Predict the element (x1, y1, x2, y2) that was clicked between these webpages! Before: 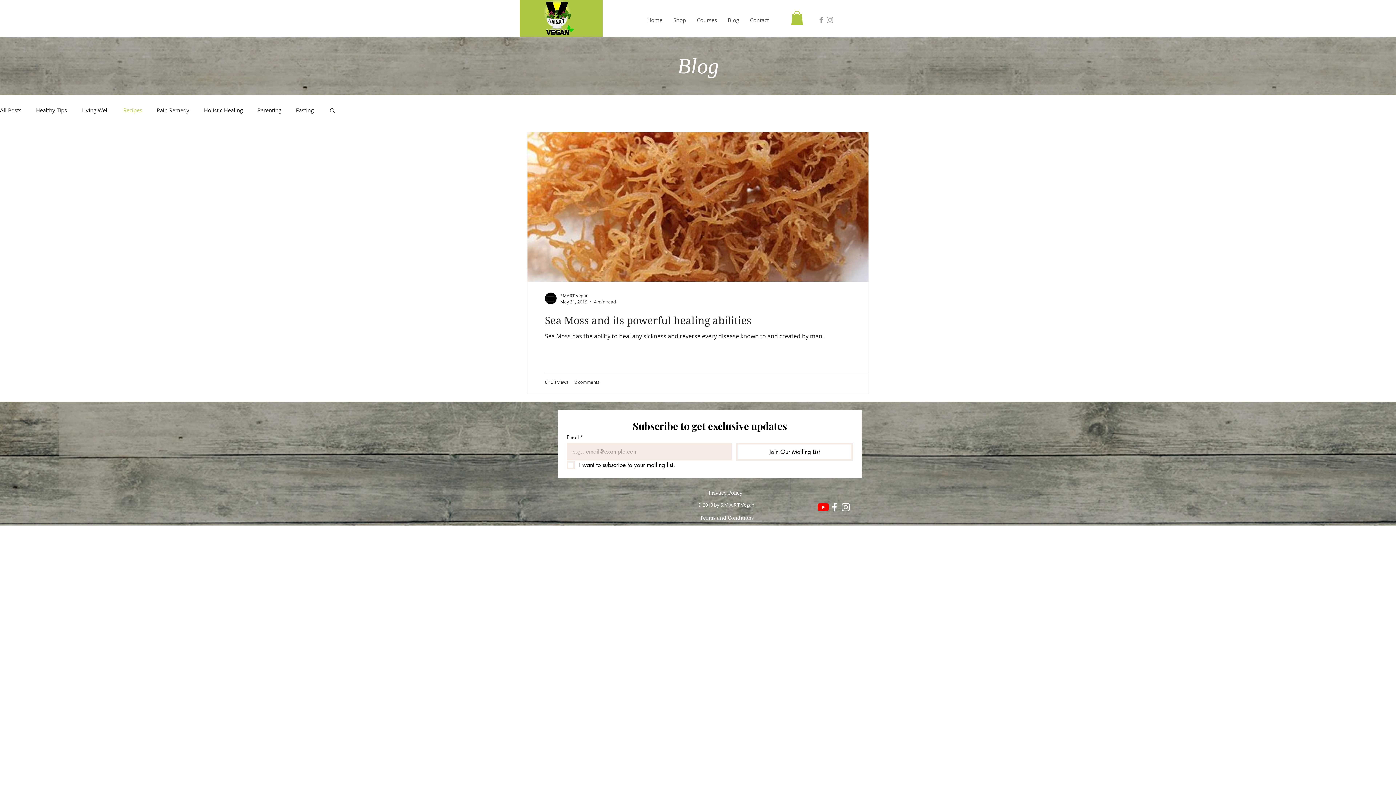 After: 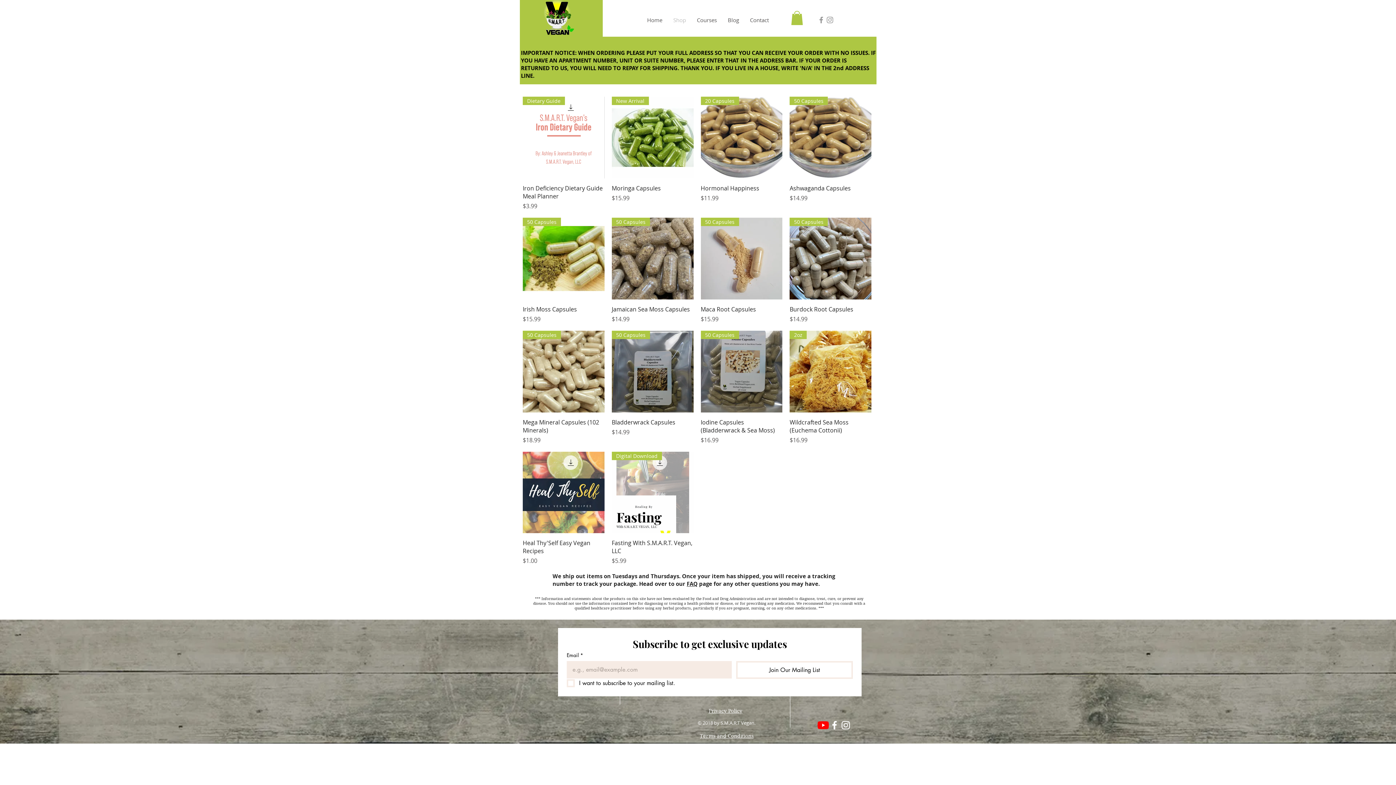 Action: label: Shop bbox: (668, 14, 691, 25)